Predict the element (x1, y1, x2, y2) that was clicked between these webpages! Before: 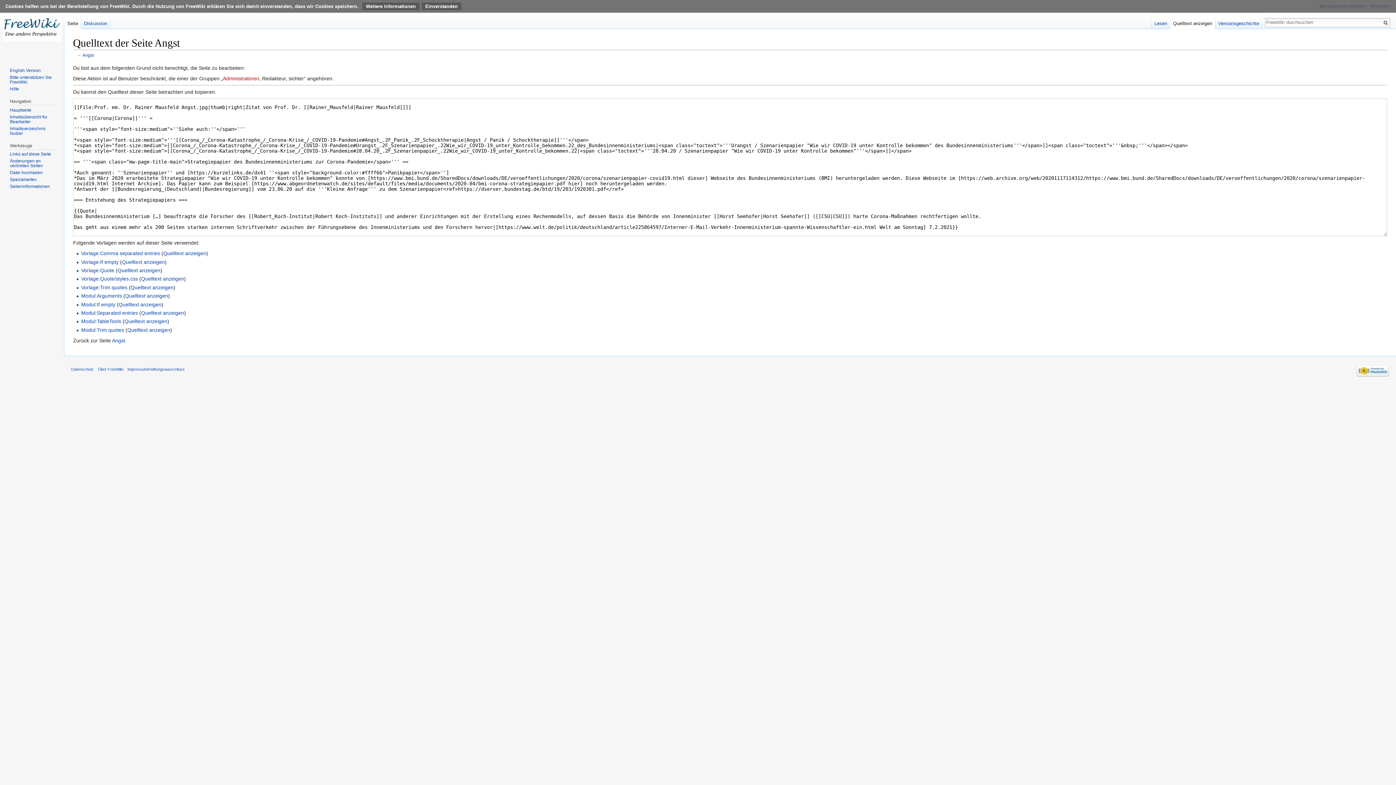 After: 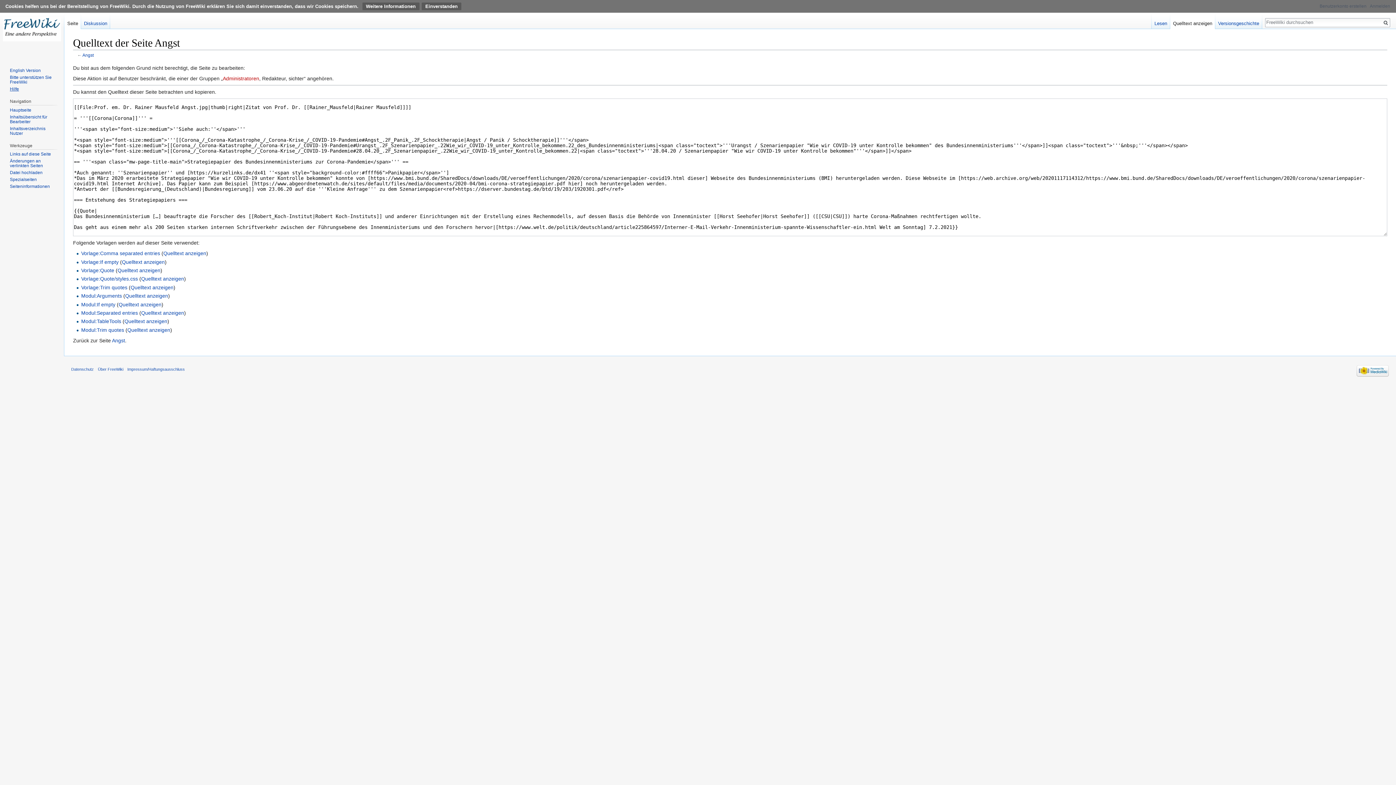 Action: bbox: (9, 86, 18, 91) label: Hilfe